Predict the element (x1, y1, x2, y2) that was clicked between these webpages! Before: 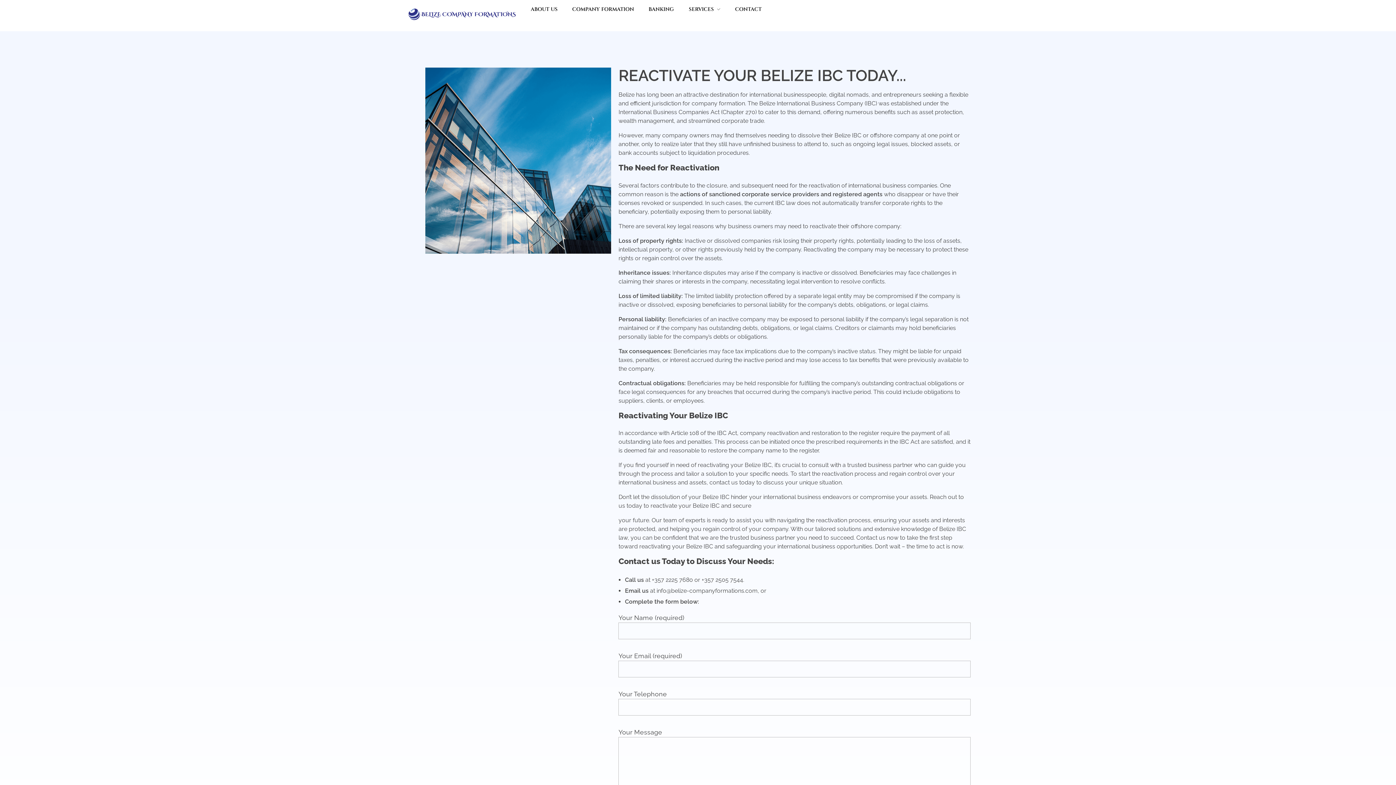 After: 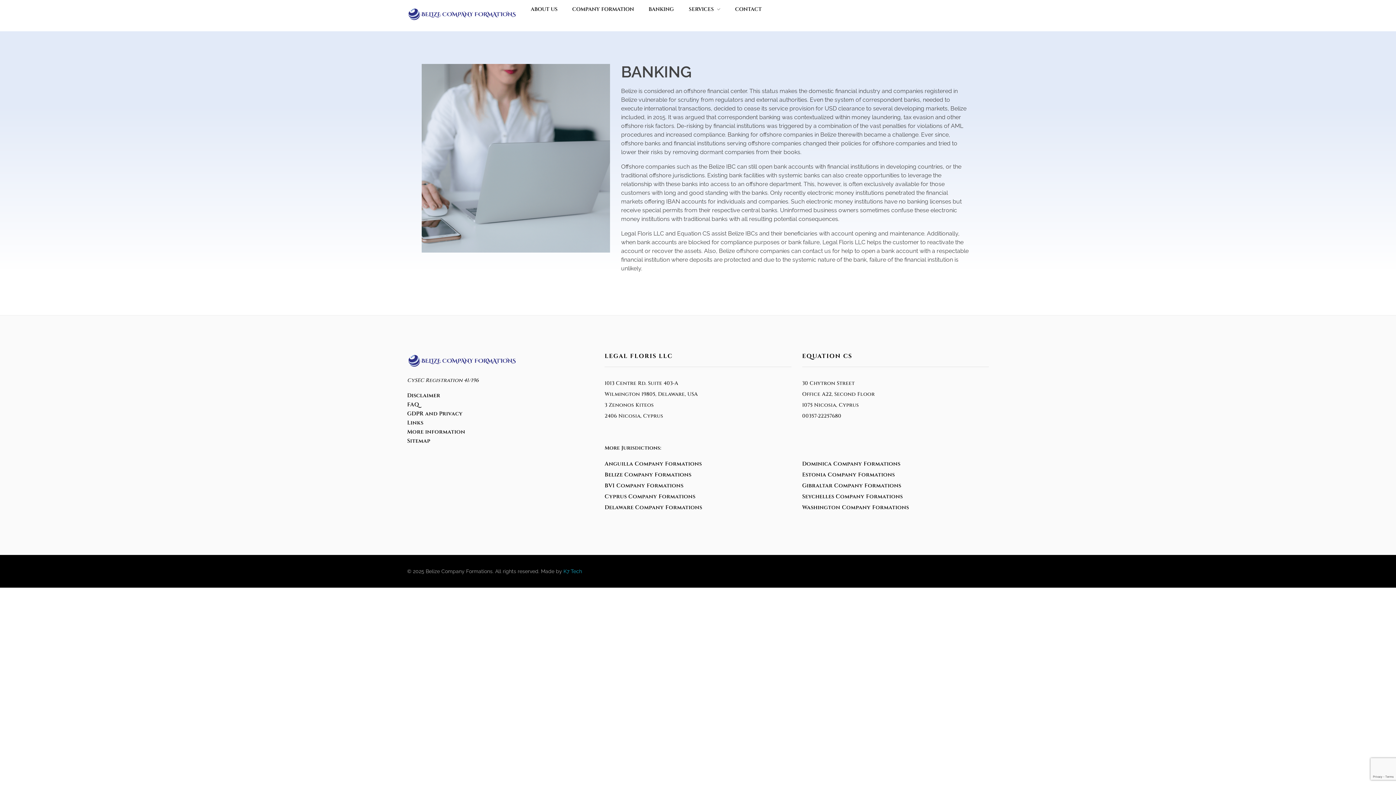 Action: bbox: (634, 5, 674, 13) label: BANKING